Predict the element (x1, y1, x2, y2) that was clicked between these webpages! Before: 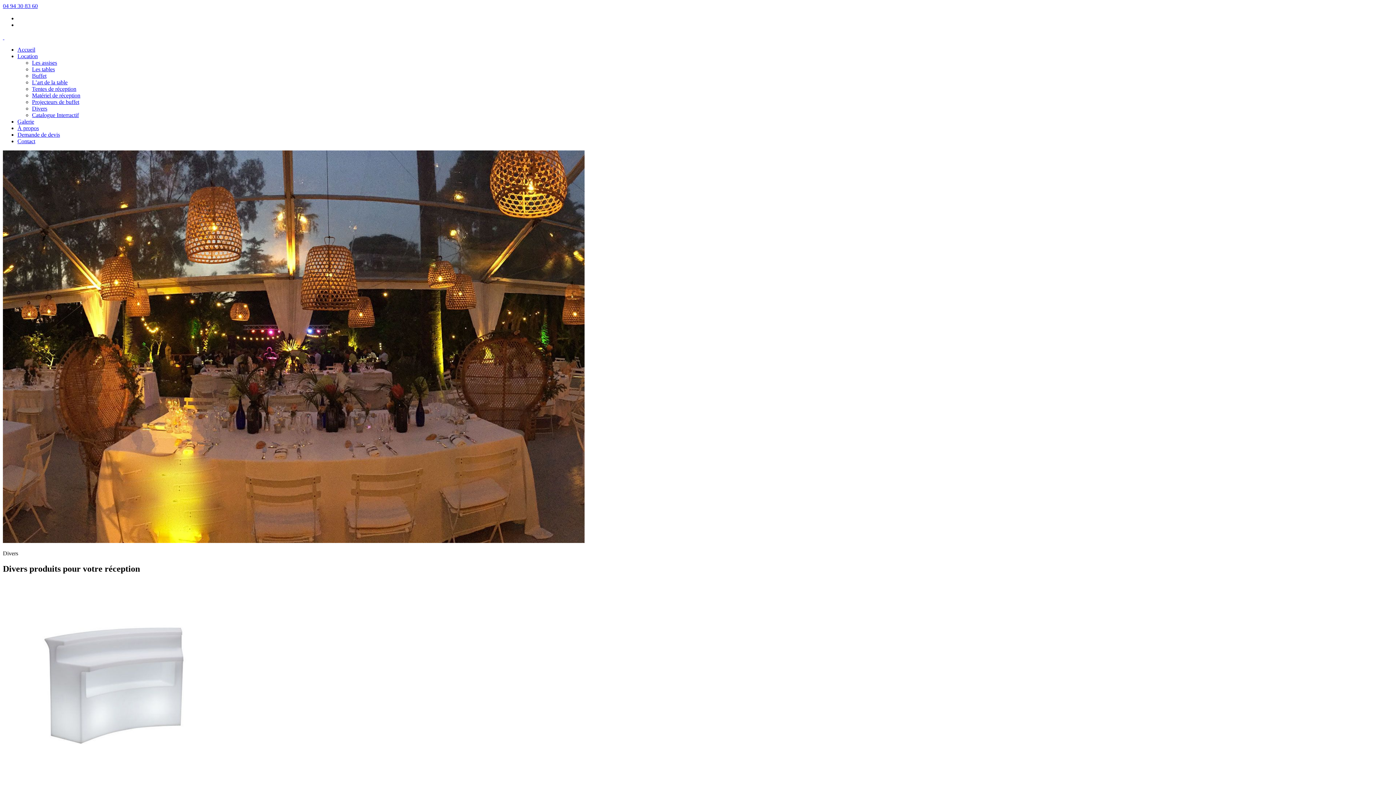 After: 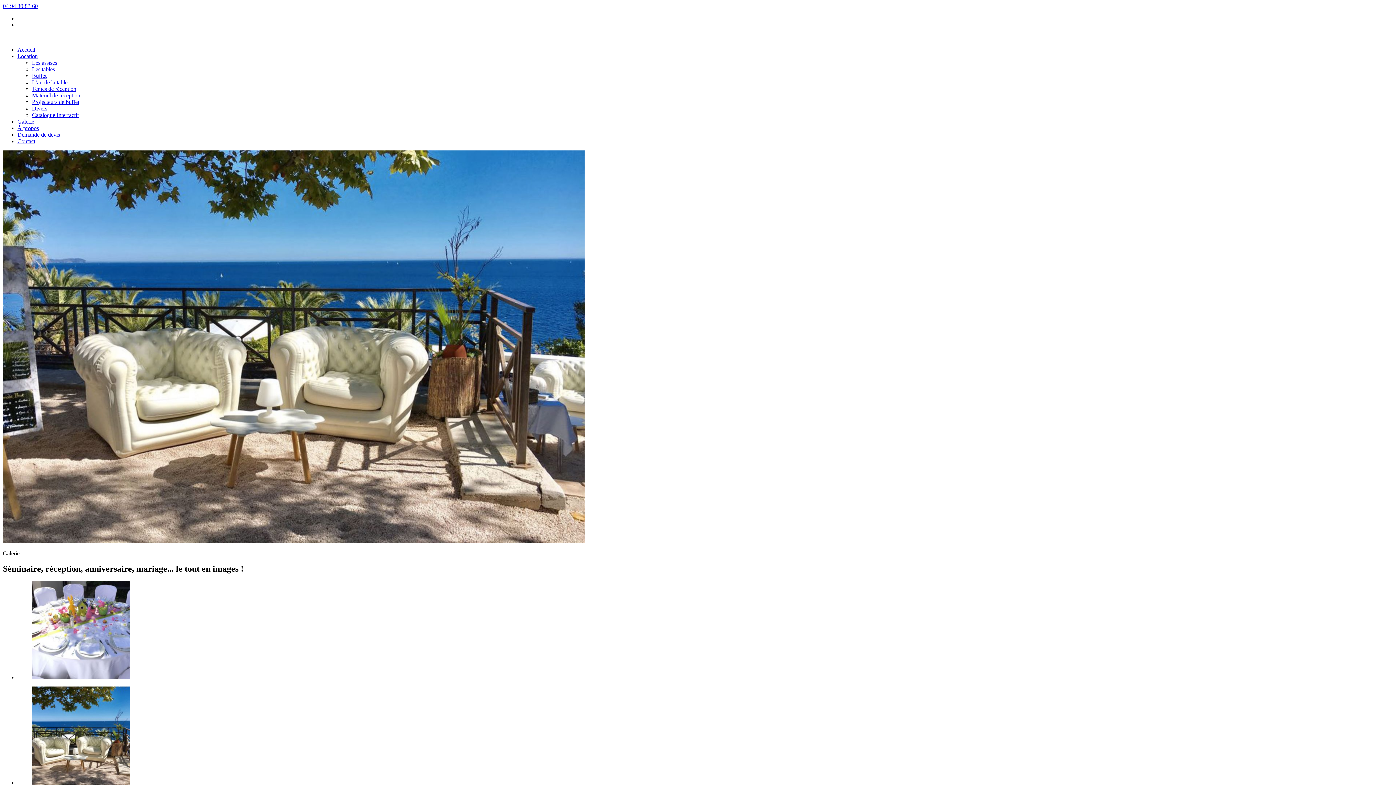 Action: bbox: (17, 118, 34, 124) label: Galerie